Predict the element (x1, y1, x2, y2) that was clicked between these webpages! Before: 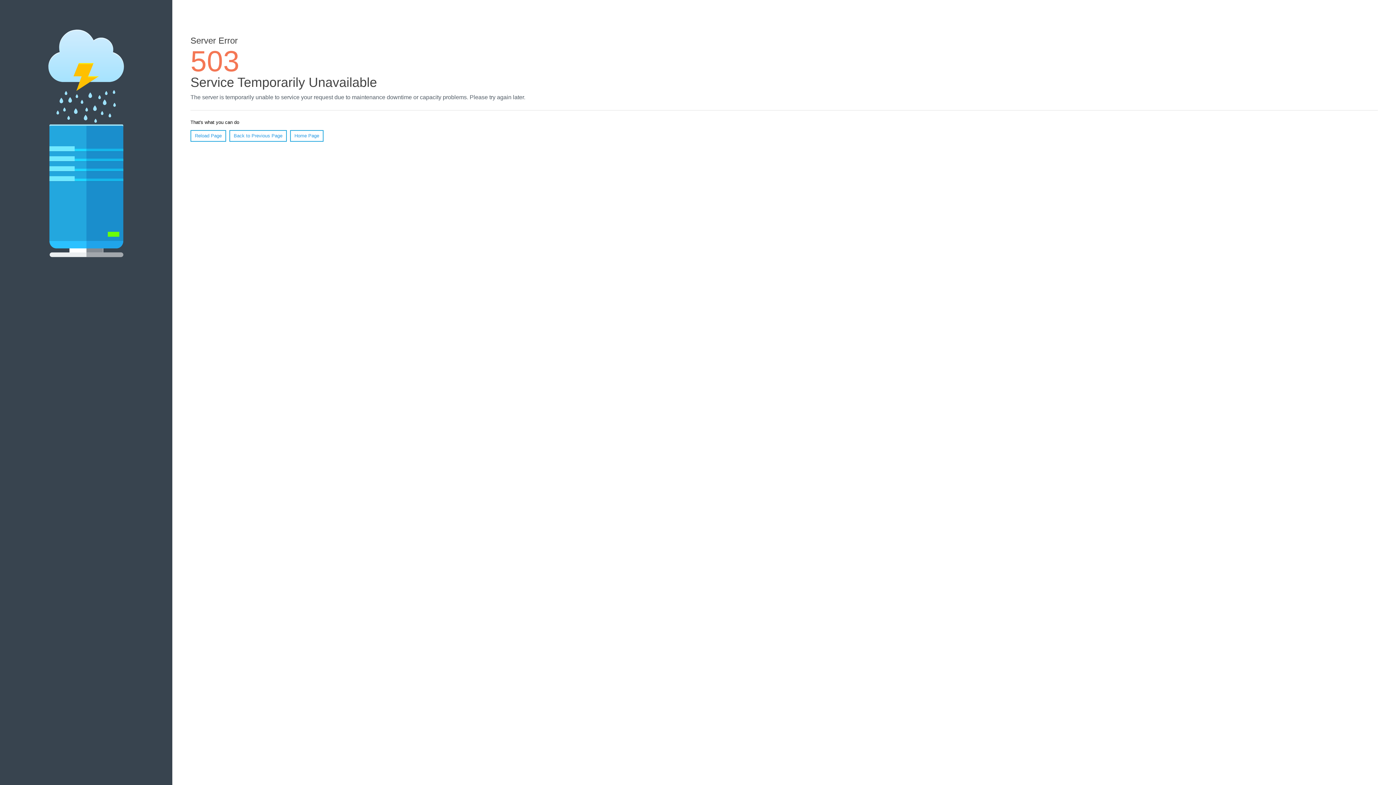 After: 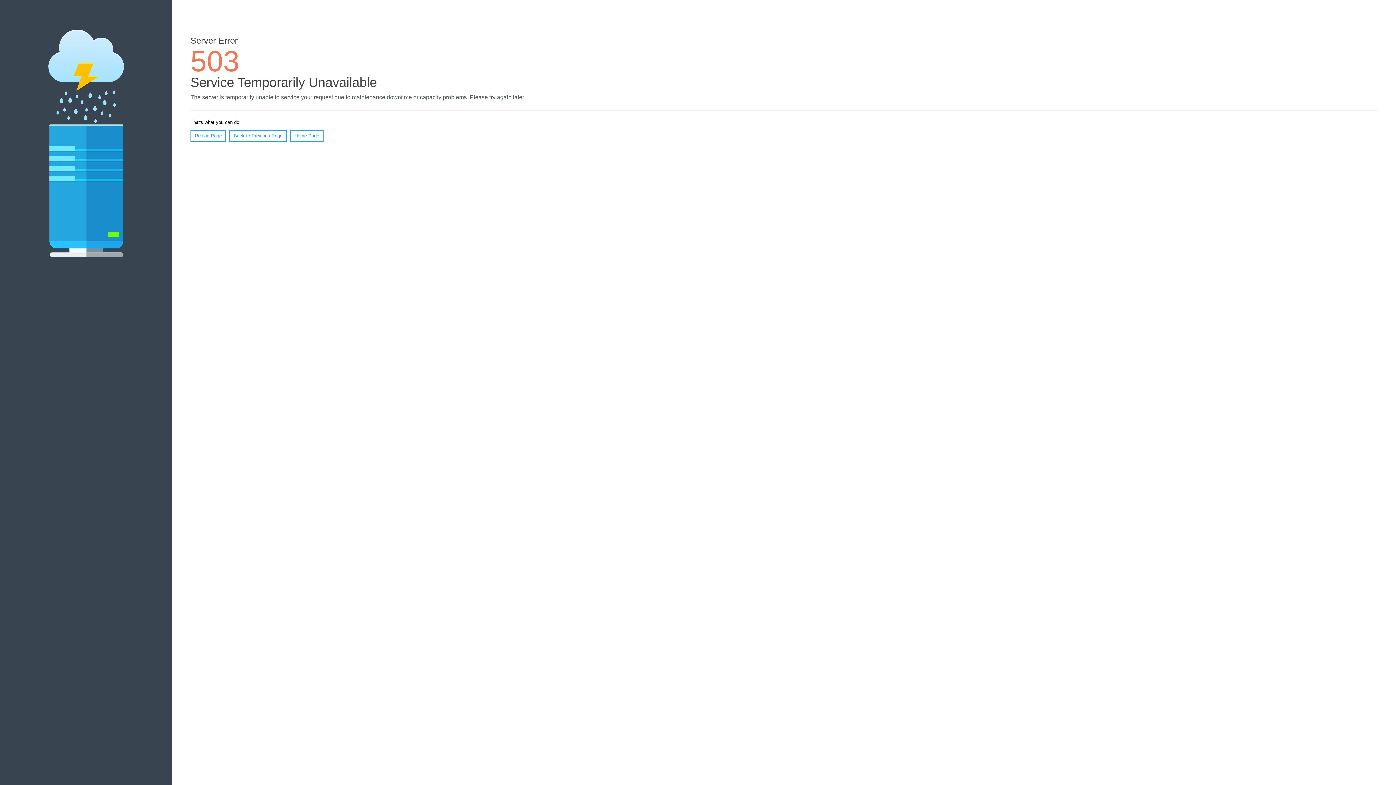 Action: label: Reload Page bbox: (190, 130, 226, 141)